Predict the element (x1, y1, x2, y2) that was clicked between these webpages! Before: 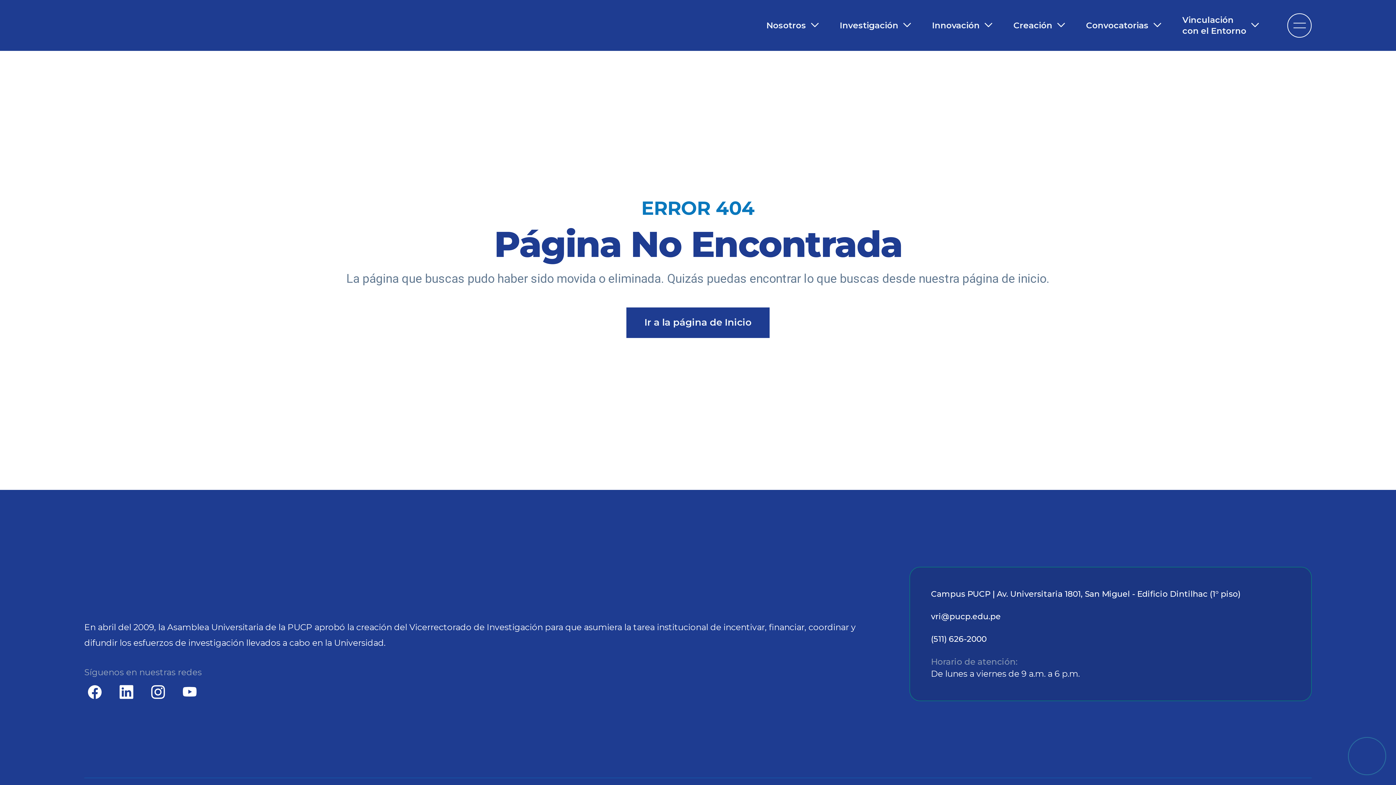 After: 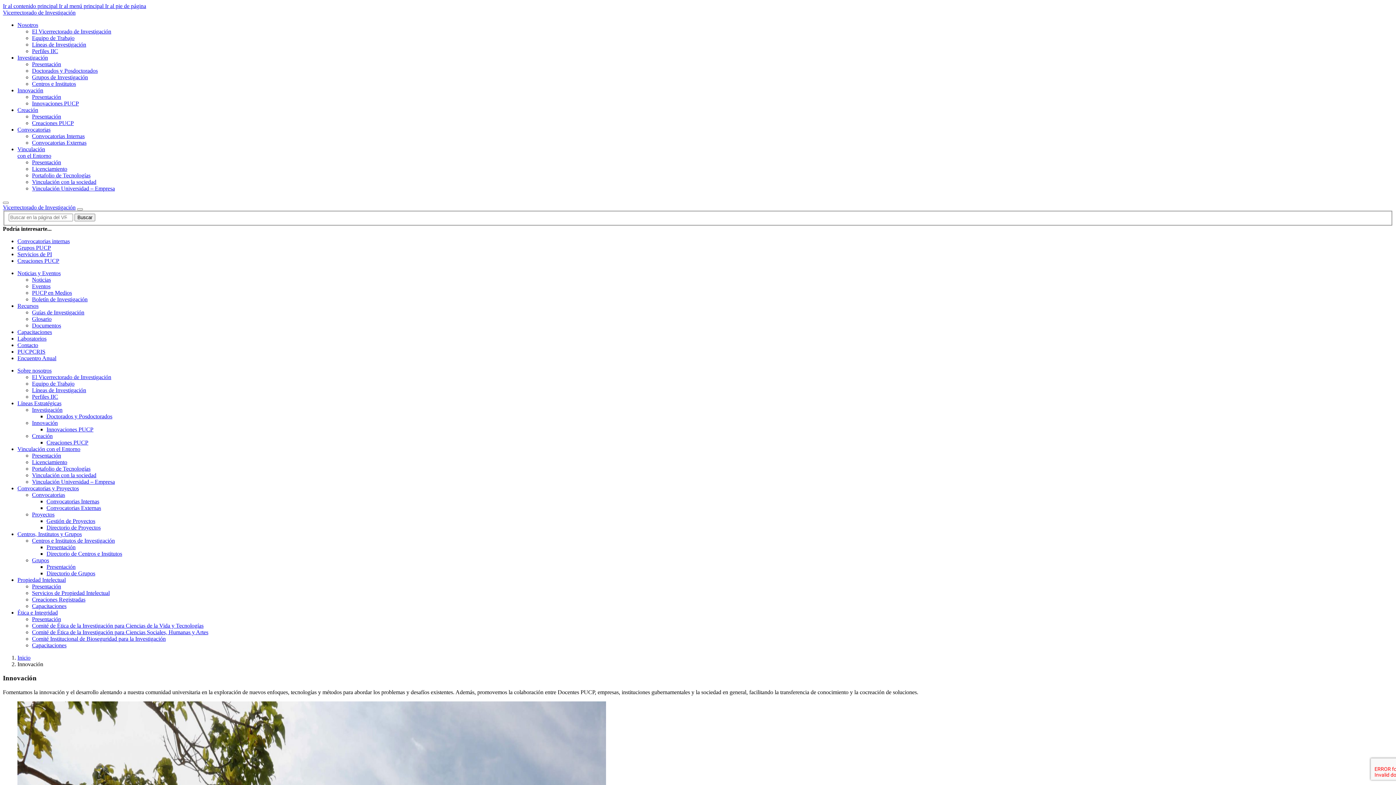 Action: label: Innovación bbox: (932, 20, 992, 30)